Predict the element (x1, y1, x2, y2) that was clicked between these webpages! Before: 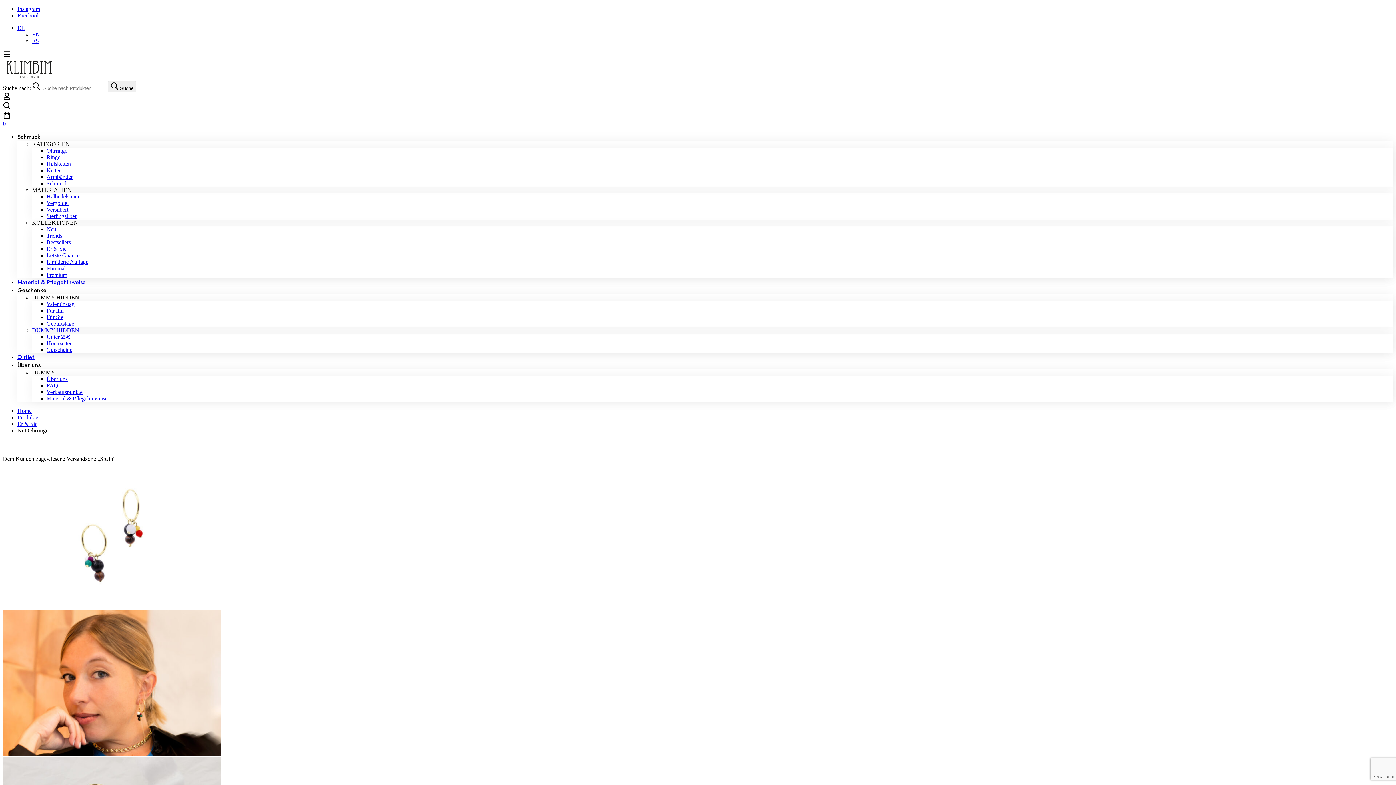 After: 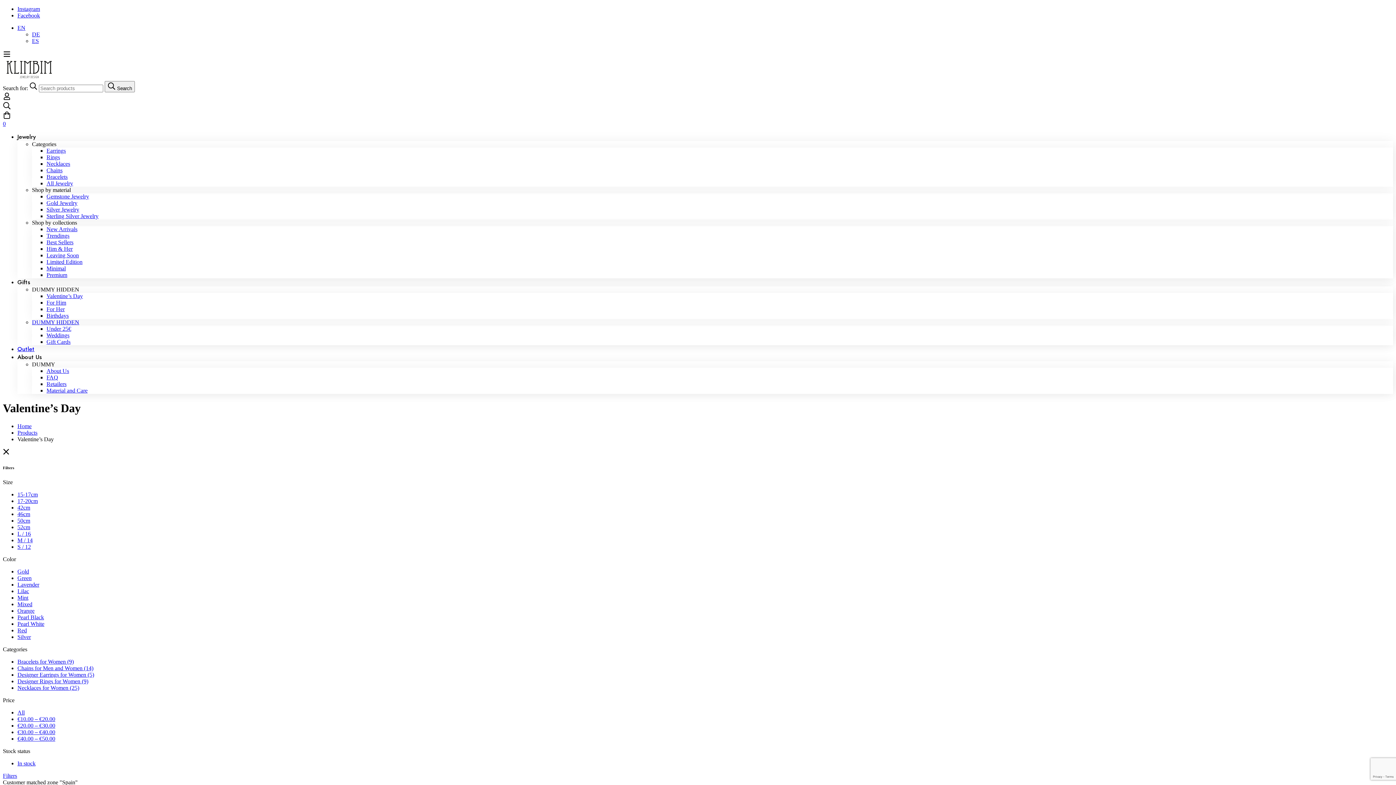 Action: label: Valentinstag bbox: (46, 301, 1393, 307)